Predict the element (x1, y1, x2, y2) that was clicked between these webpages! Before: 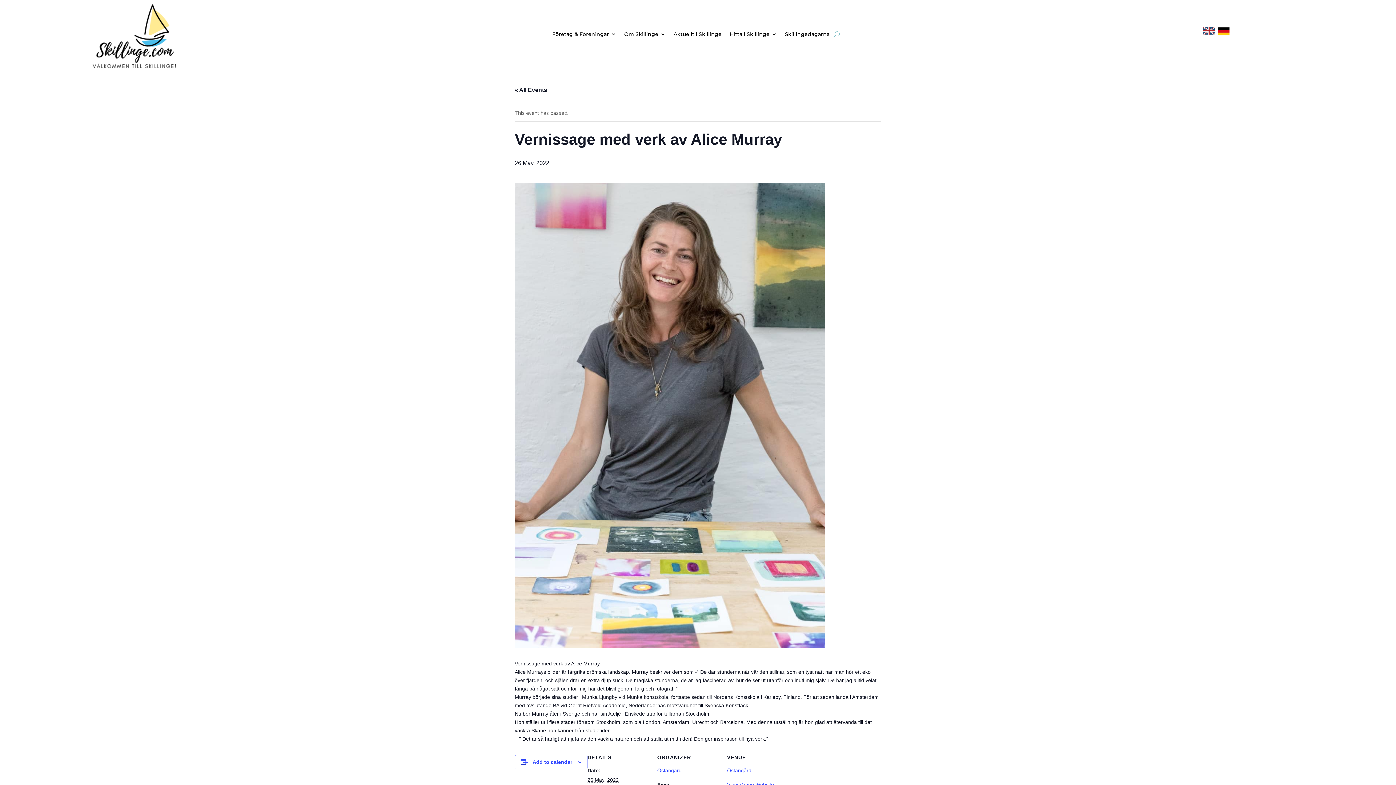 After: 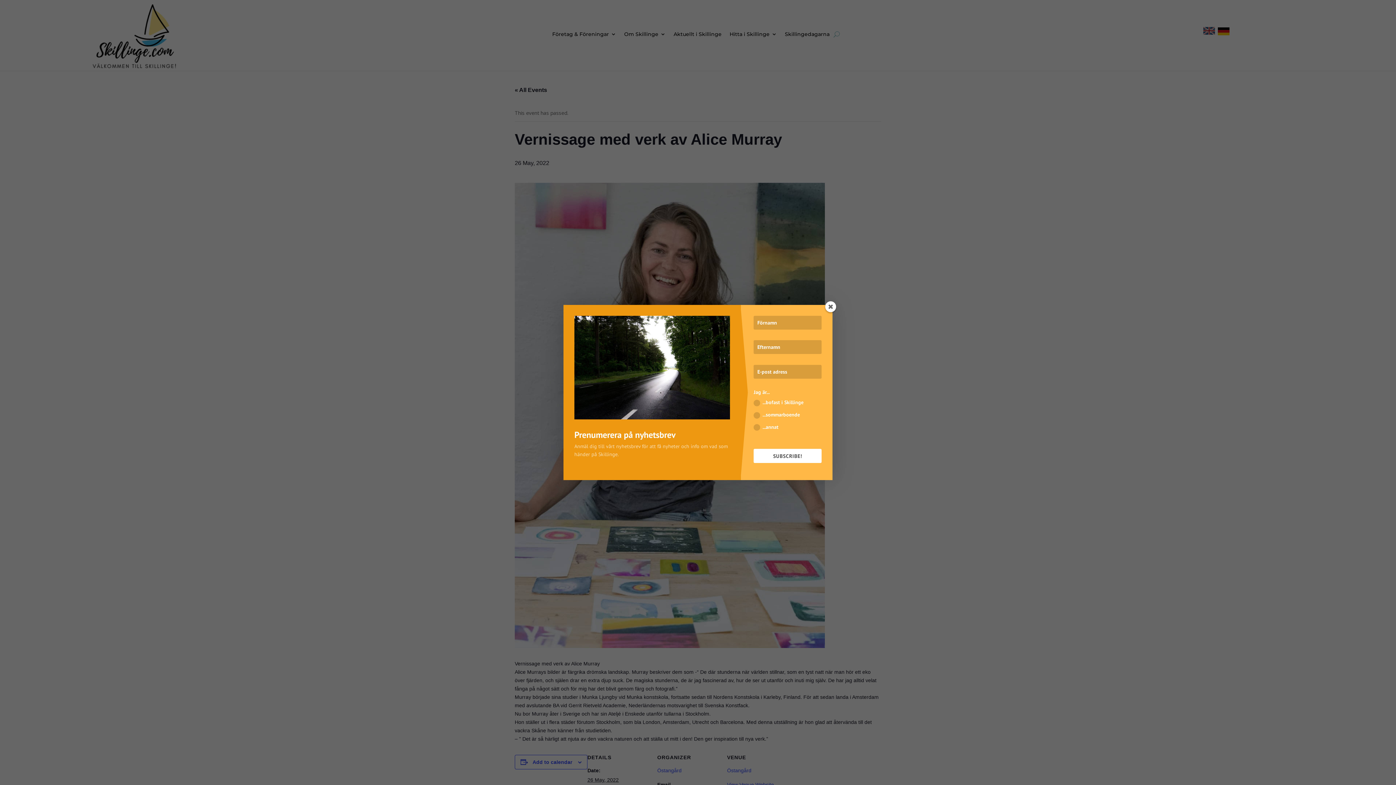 Action: bbox: (552, 31, 616, 39) label: Företag & Föreningar